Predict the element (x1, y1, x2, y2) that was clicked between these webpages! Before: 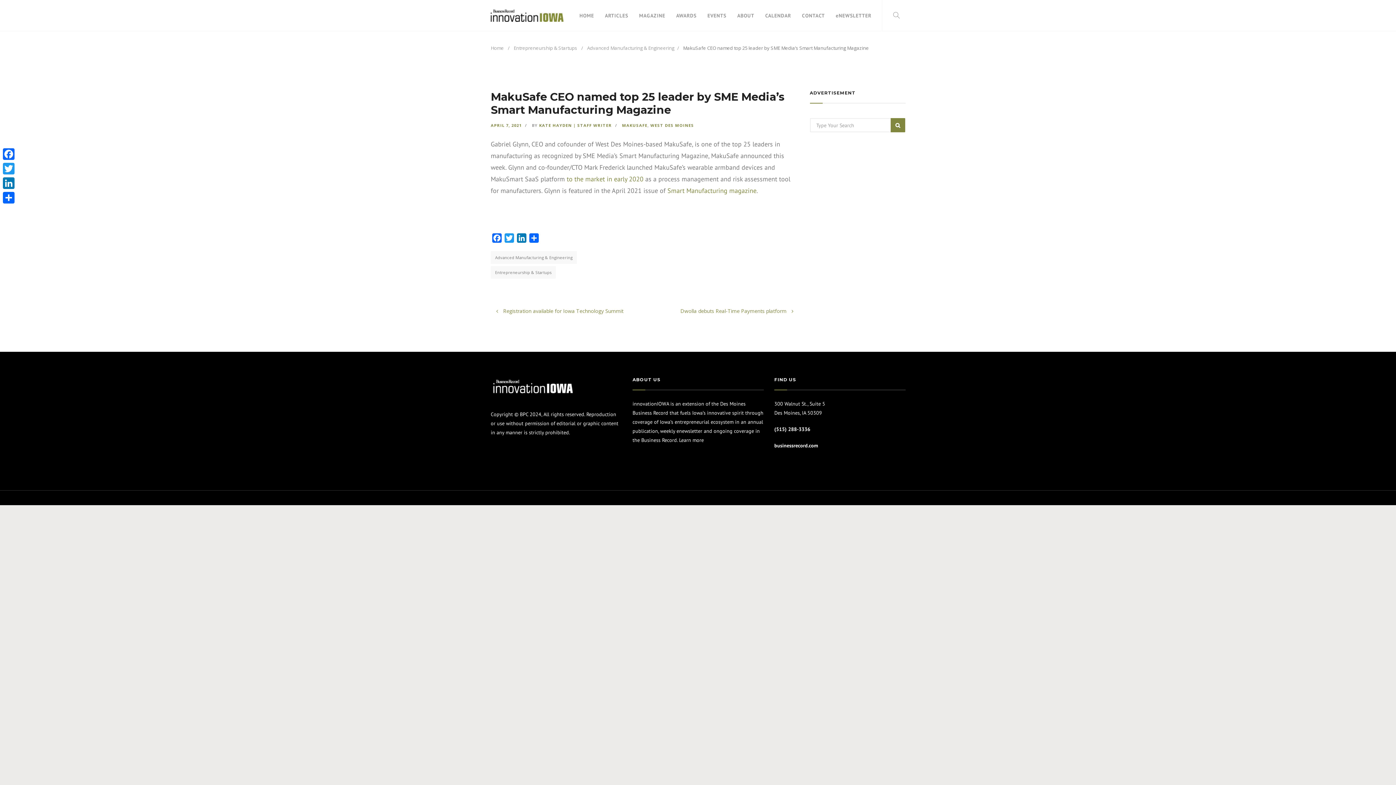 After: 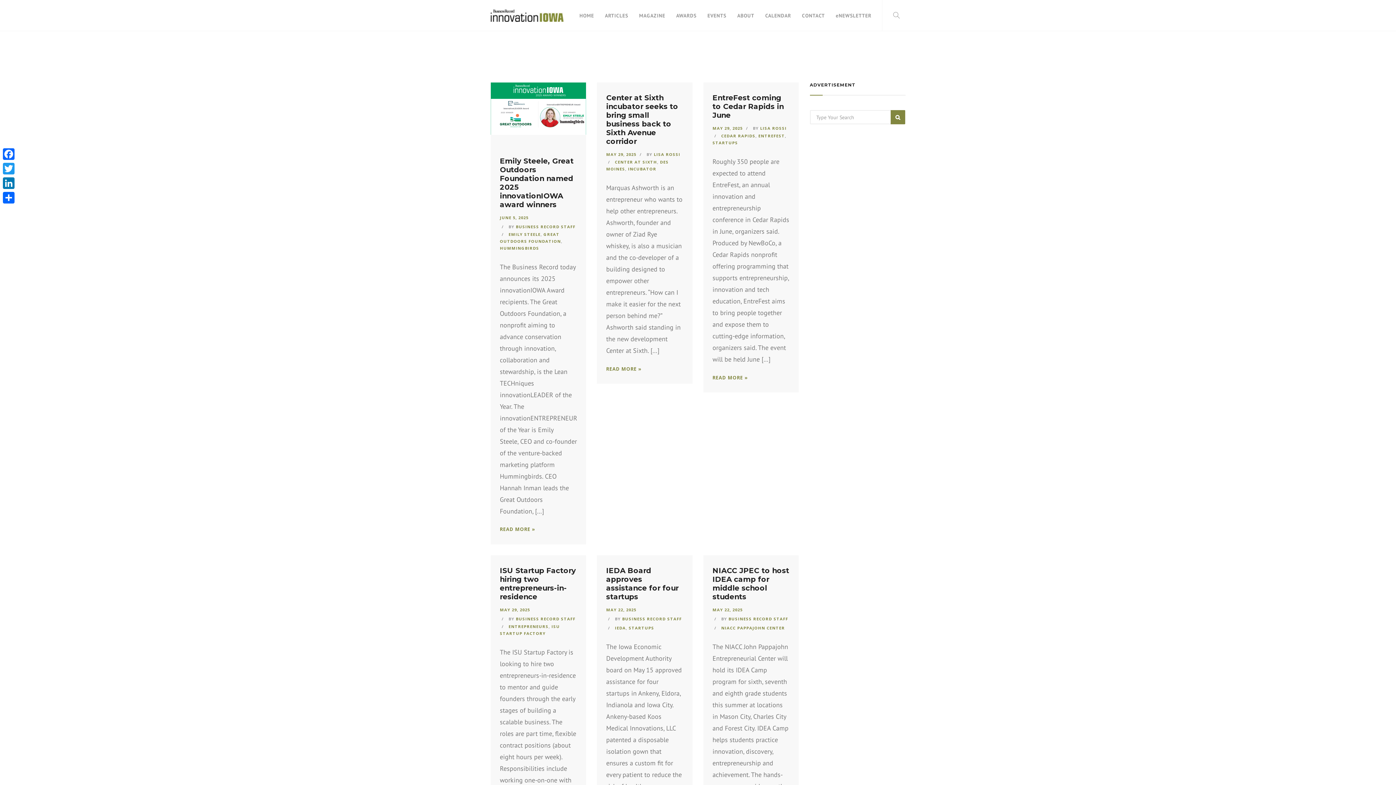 Action: label: Entrepreneurship & Startups bbox: (513, 44, 577, 51)